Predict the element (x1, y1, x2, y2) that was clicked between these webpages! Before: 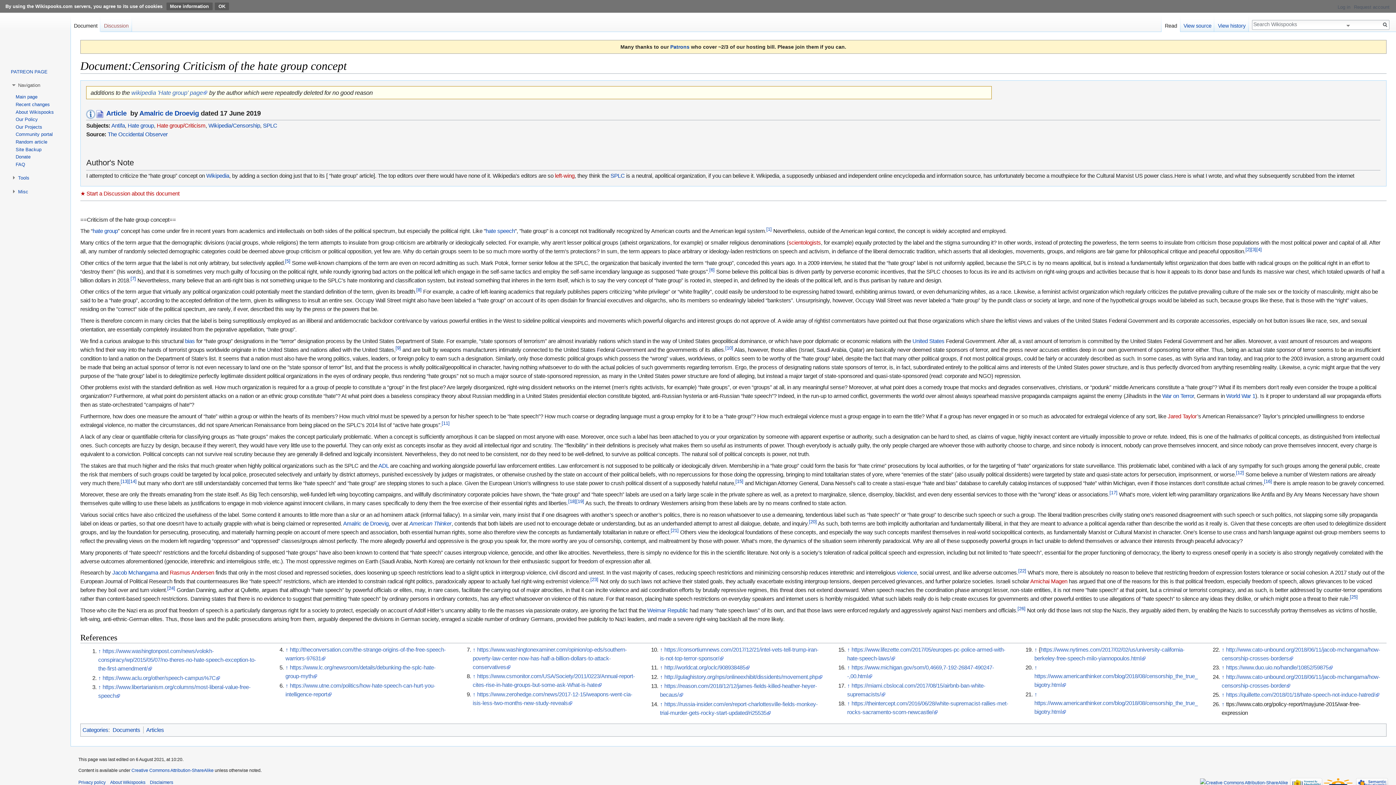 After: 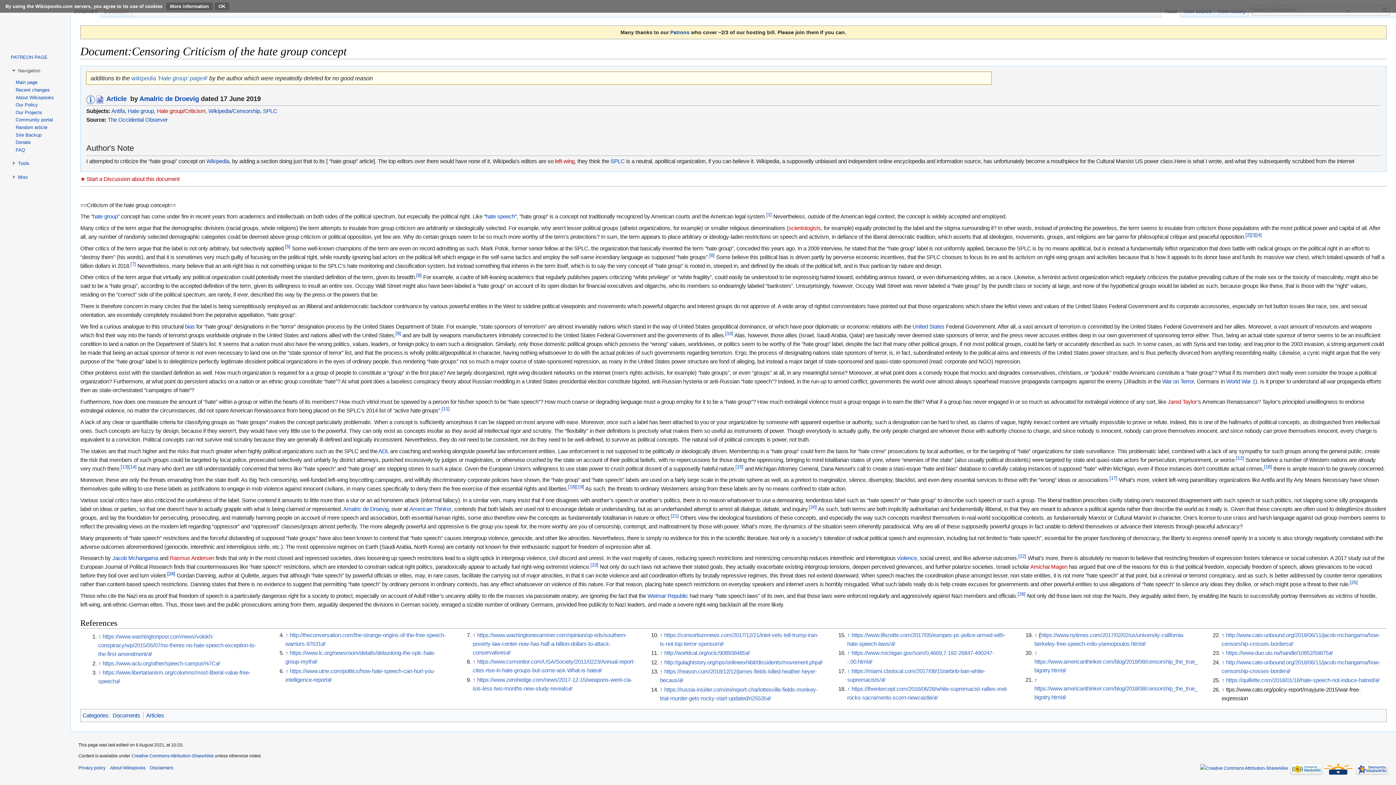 Action: label: Jump up bbox: (1221, 674, 1224, 680)